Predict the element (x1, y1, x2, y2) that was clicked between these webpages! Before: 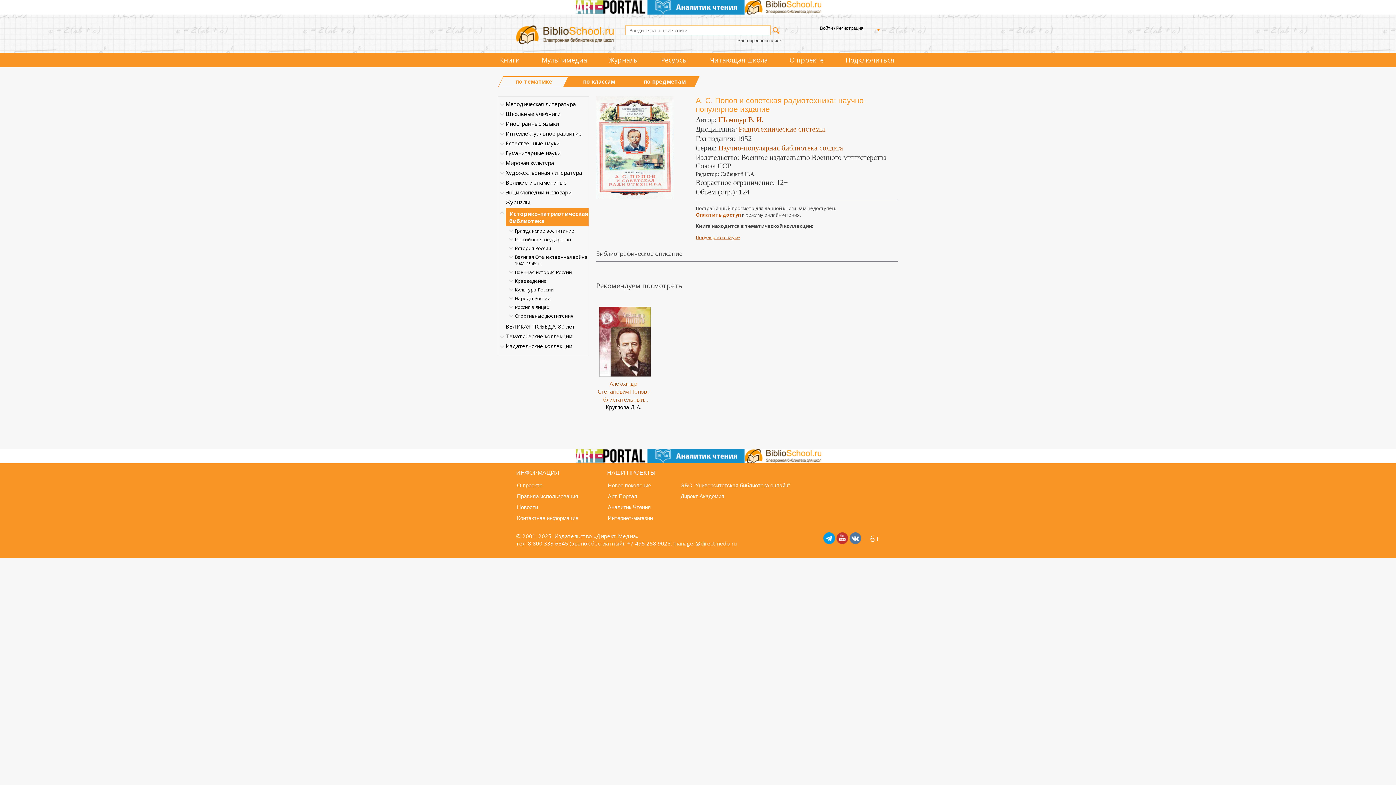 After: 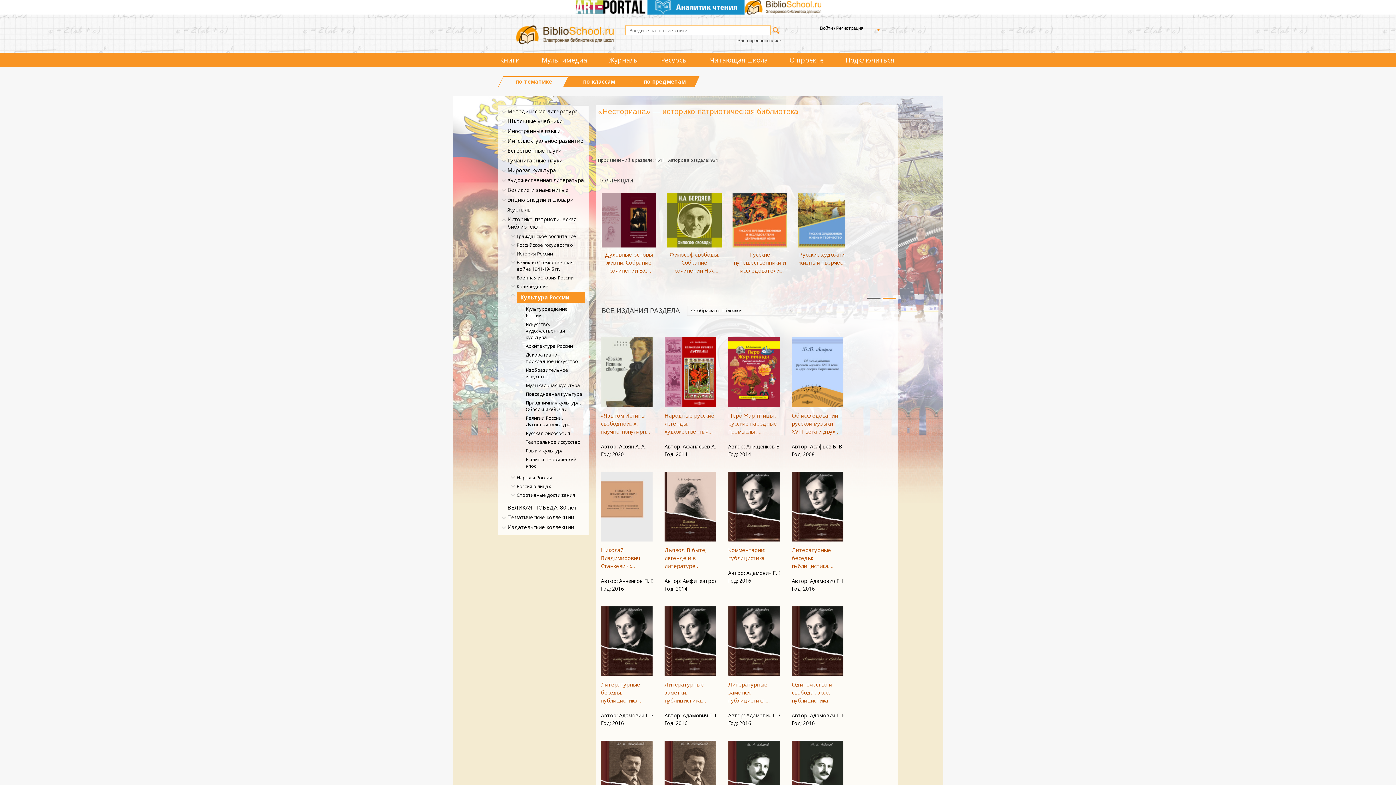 Action: label: Культура России bbox: (514, 284, 553, 294)